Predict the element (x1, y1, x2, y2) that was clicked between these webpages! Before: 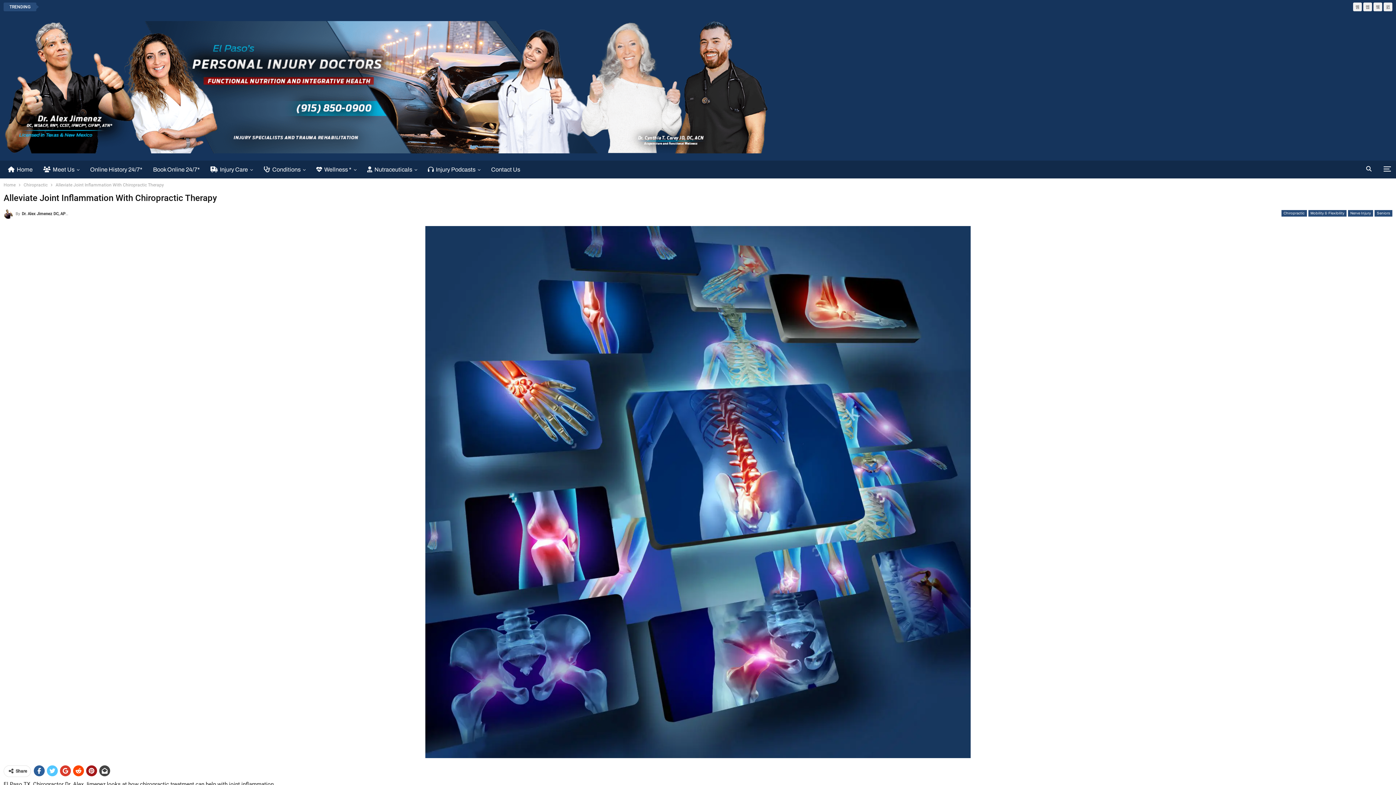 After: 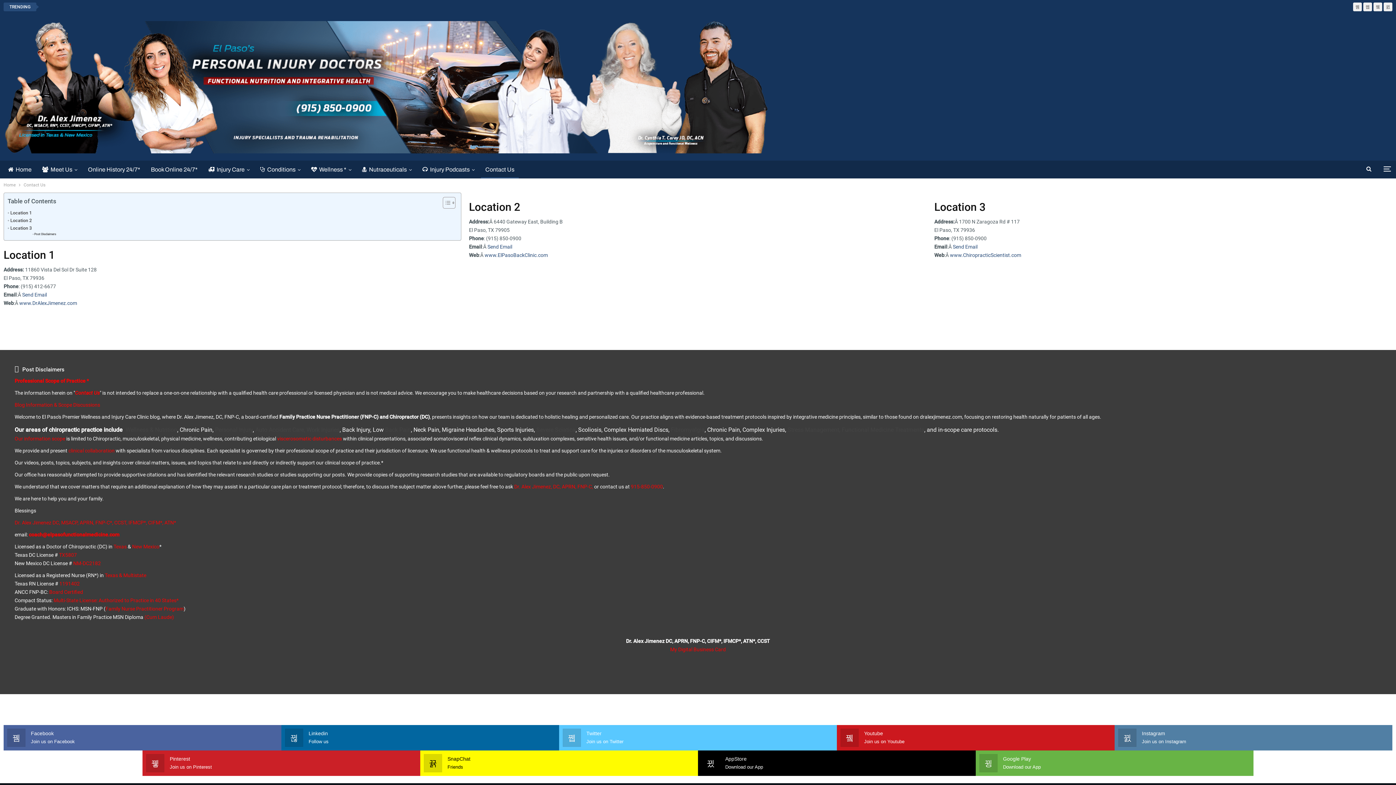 Action: label: Contact Us bbox: (486, 161, 524, 178)